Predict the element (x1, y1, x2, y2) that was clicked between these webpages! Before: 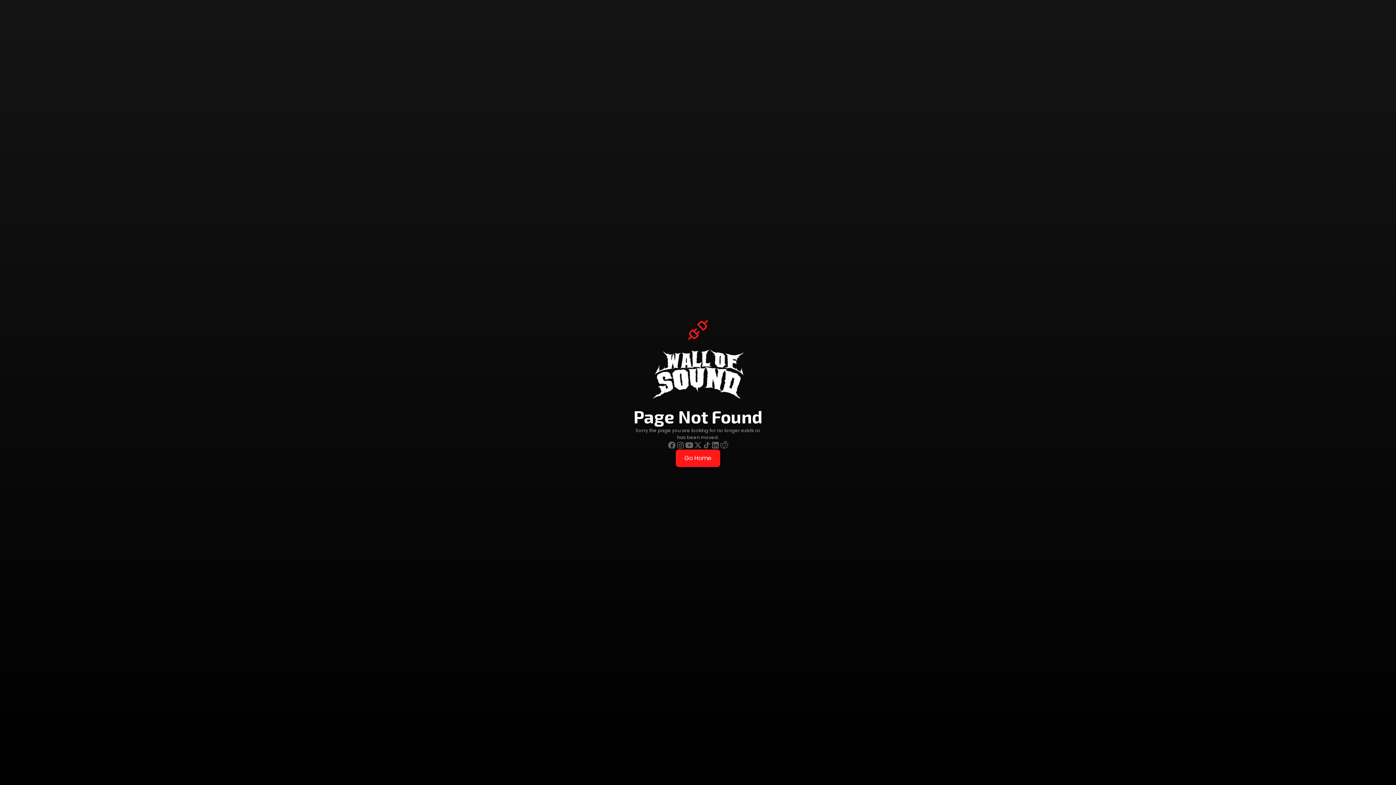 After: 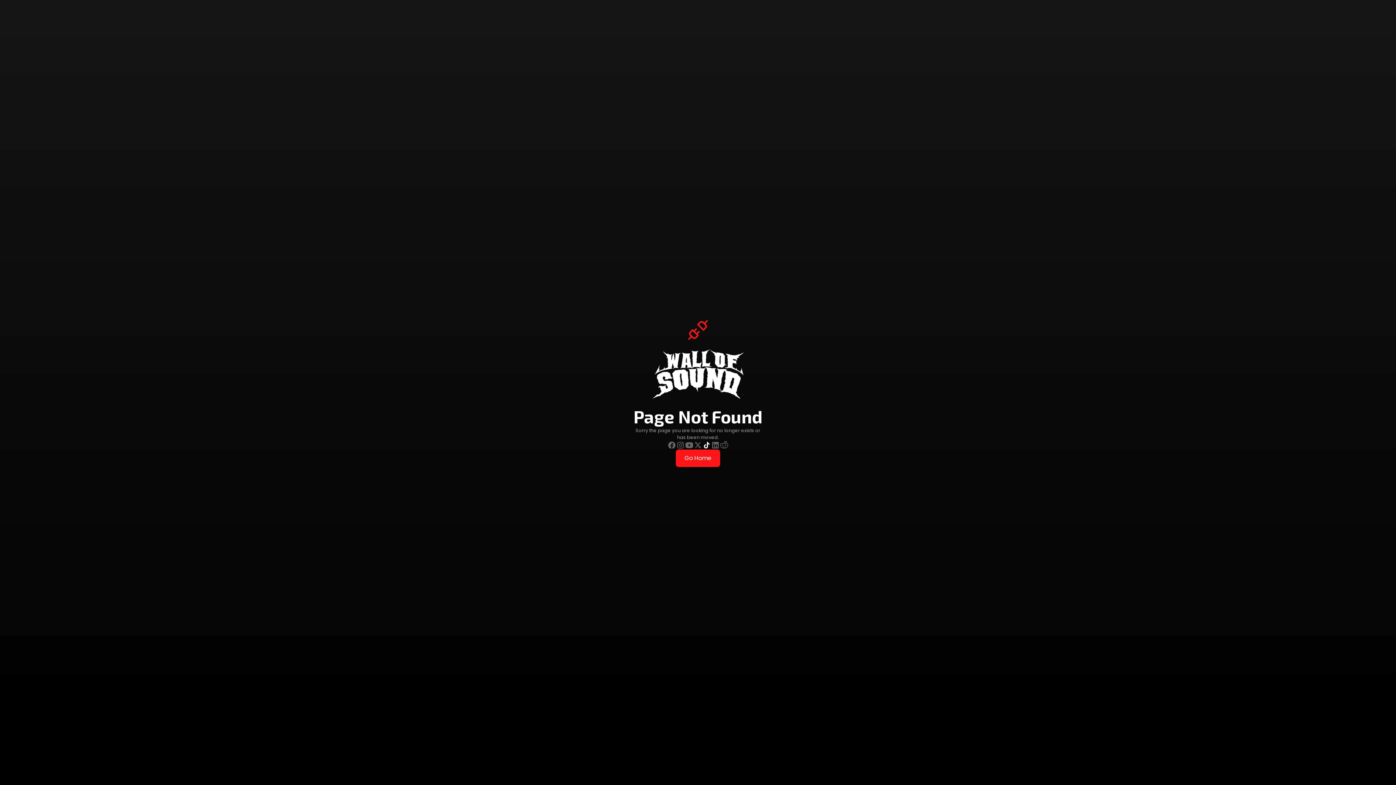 Action: bbox: (702, 440, 711, 449)